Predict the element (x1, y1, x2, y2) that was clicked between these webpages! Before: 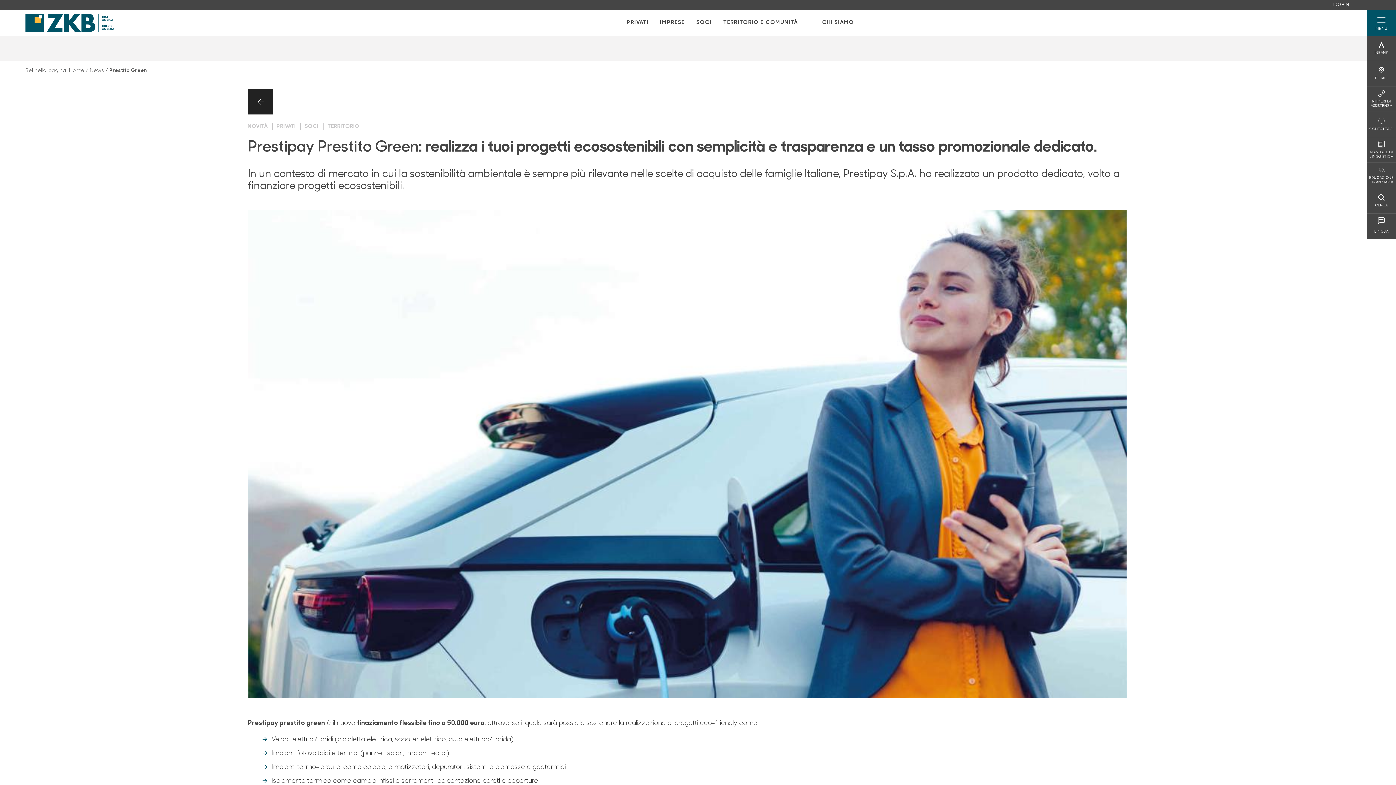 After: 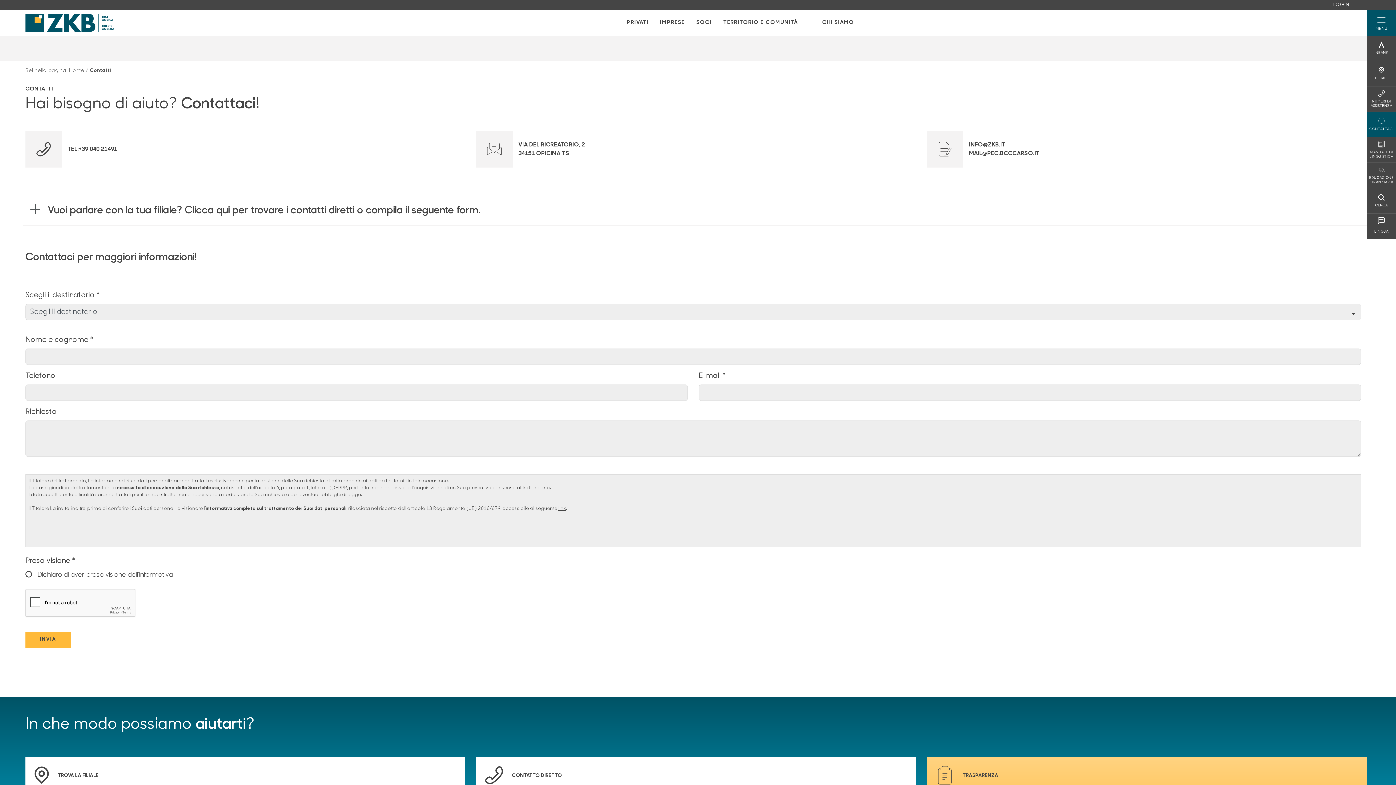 Action: bbox: (1369, 117, 1394, 131) label: CONTATTACI
CONTATTACI